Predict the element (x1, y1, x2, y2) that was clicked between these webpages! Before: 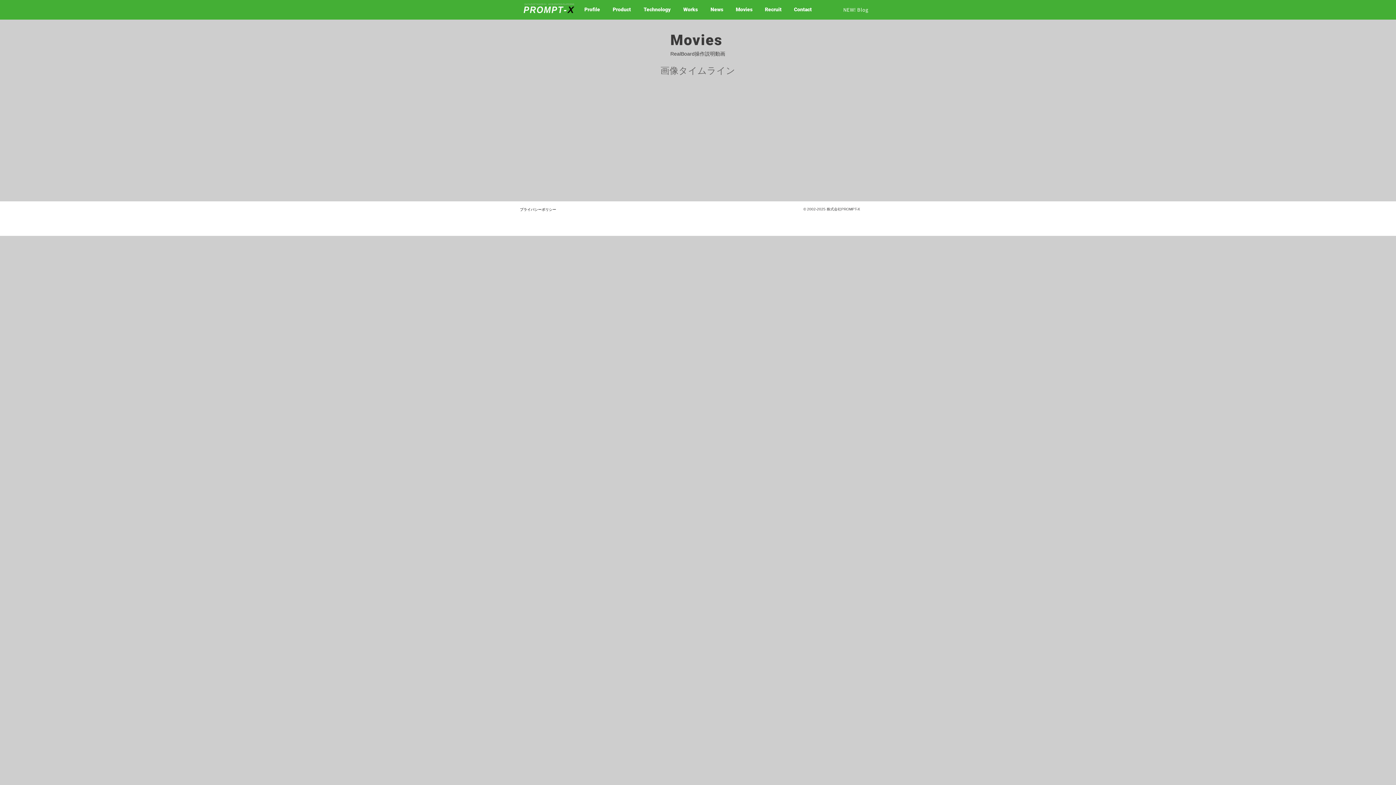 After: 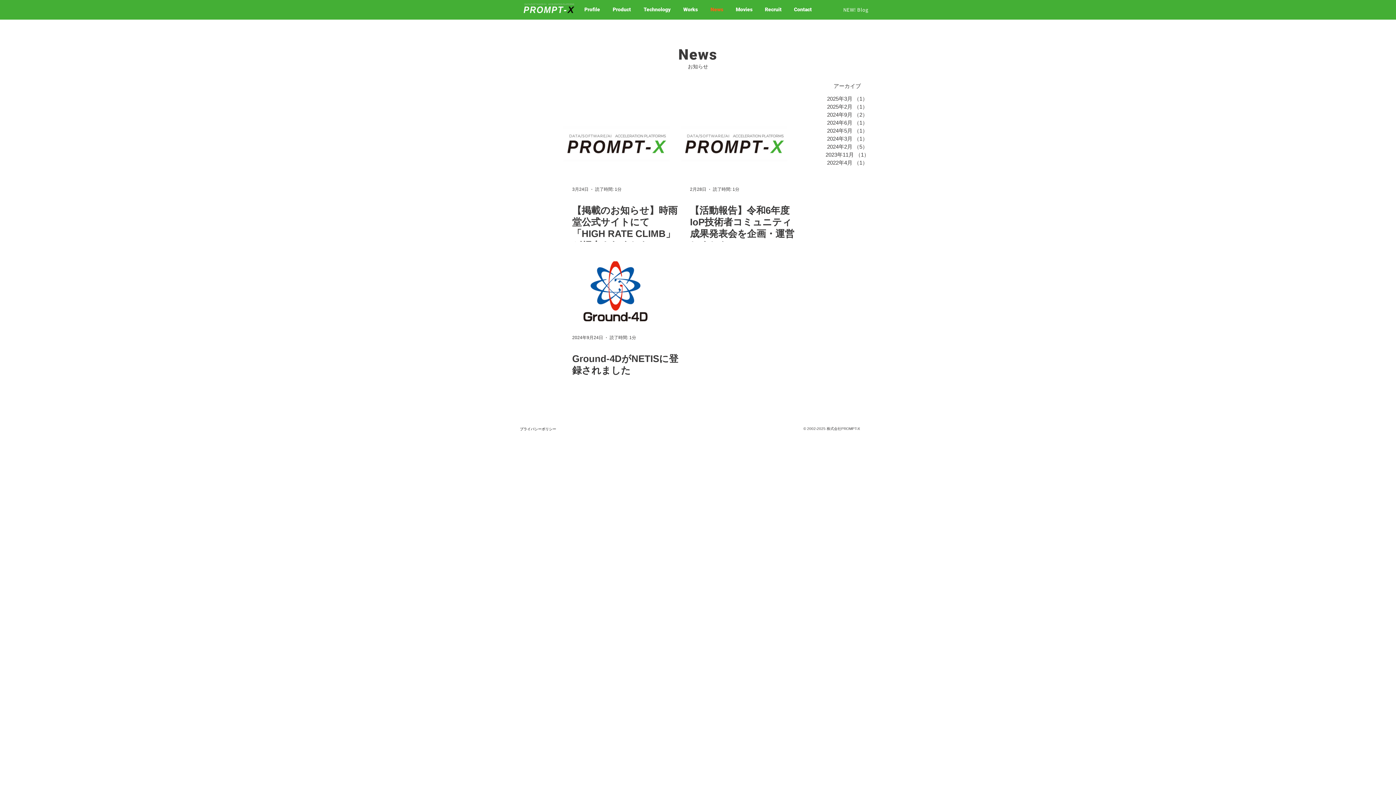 Action: bbox: (704, 2, 729, 16) label: News